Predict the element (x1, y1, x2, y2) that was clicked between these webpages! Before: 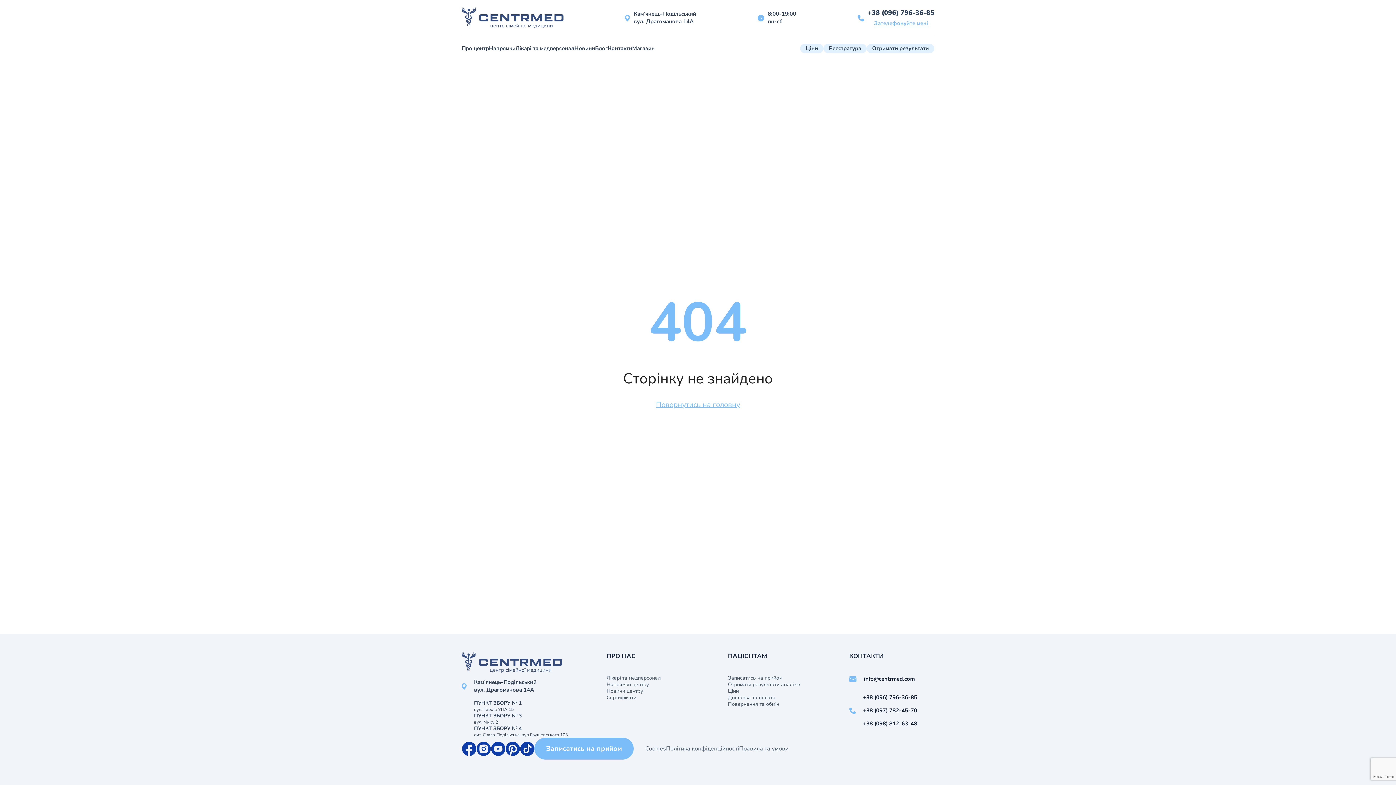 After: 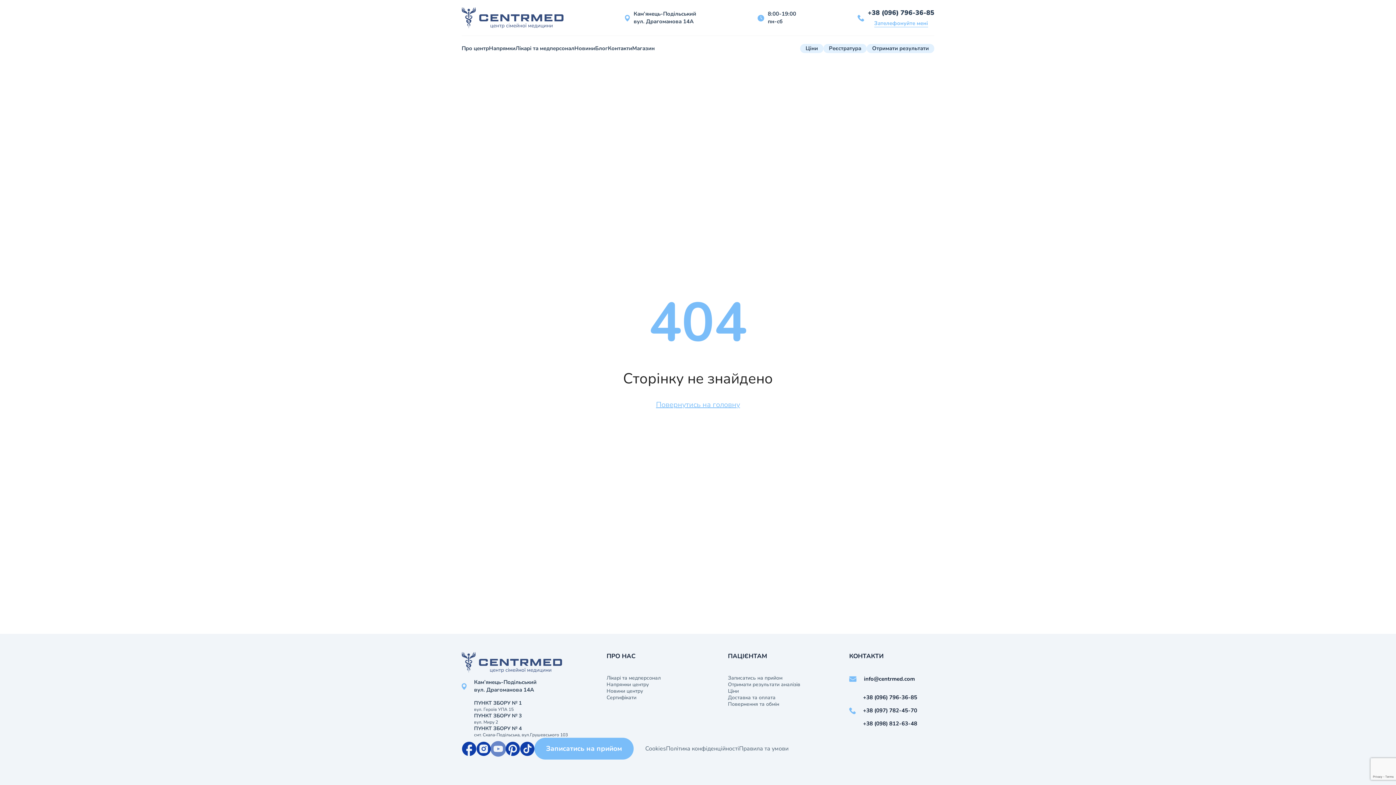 Action: bbox: (490, 741, 505, 756)